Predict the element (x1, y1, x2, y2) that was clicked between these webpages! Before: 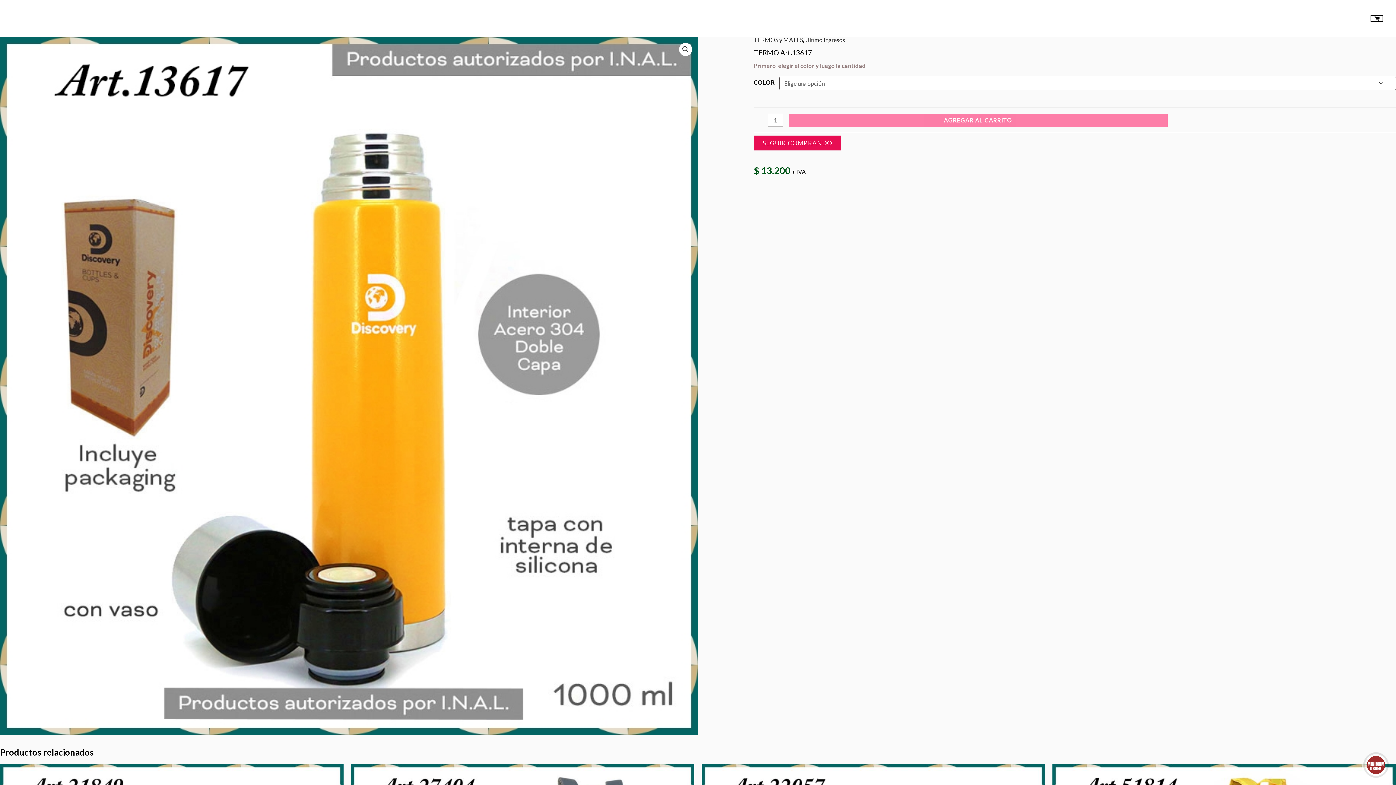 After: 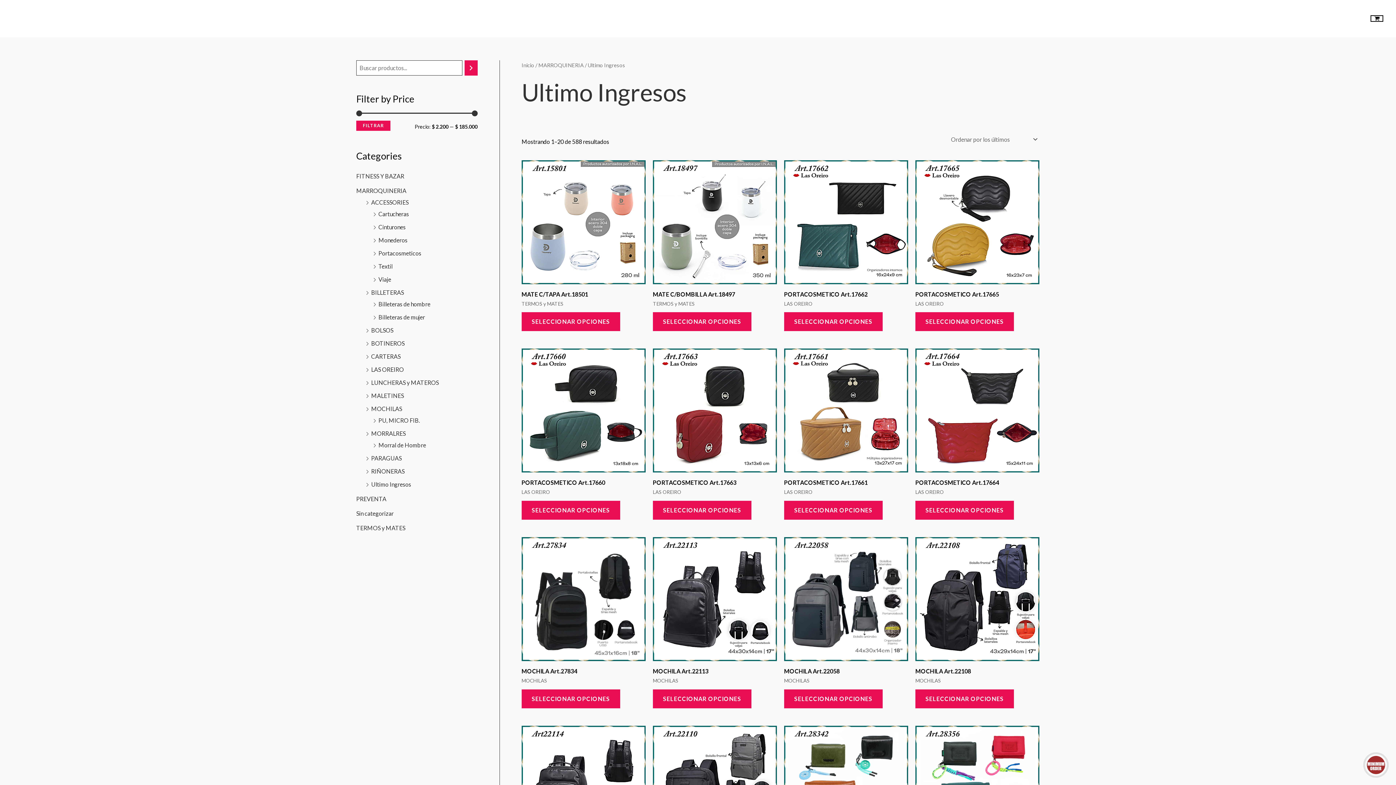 Action: label: Ultimo Ingresos bbox: (805, 36, 845, 43)